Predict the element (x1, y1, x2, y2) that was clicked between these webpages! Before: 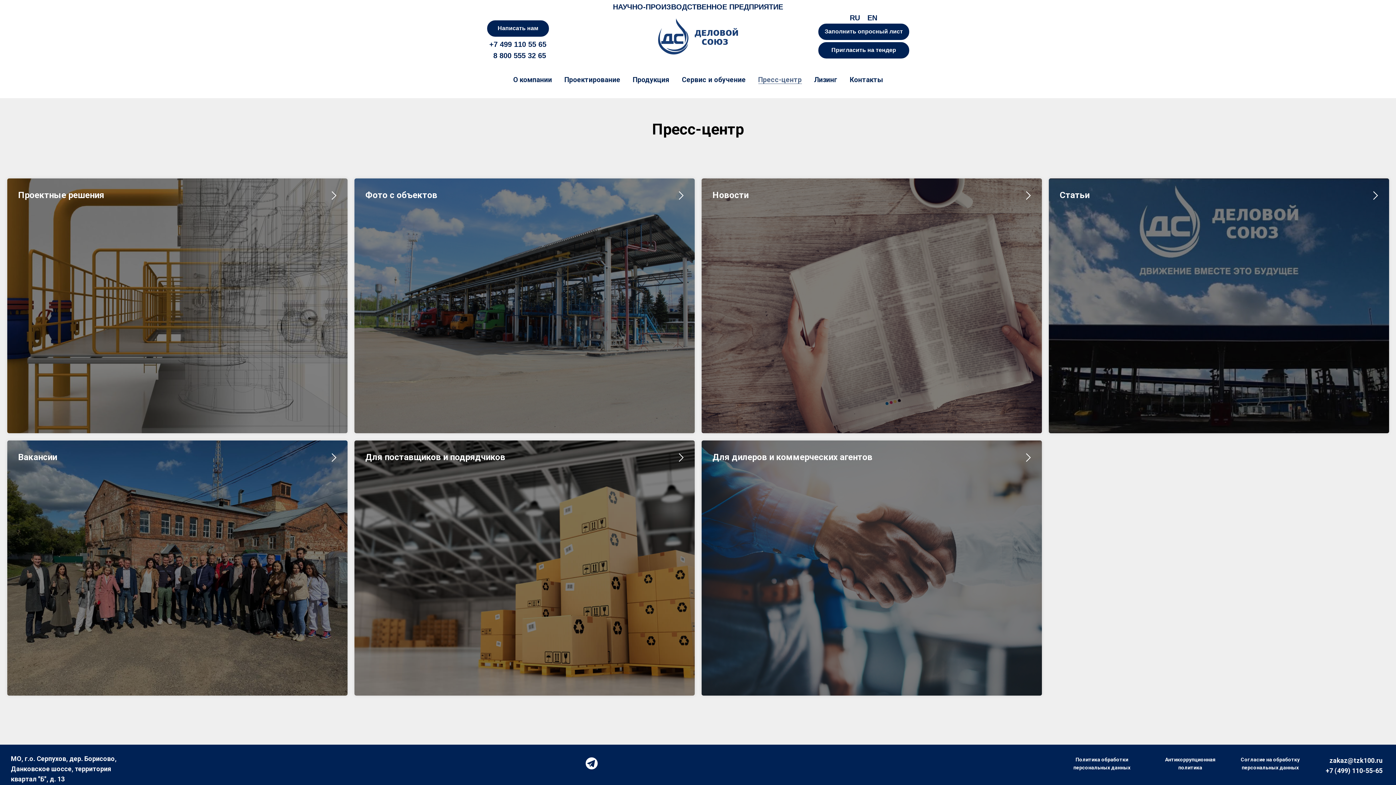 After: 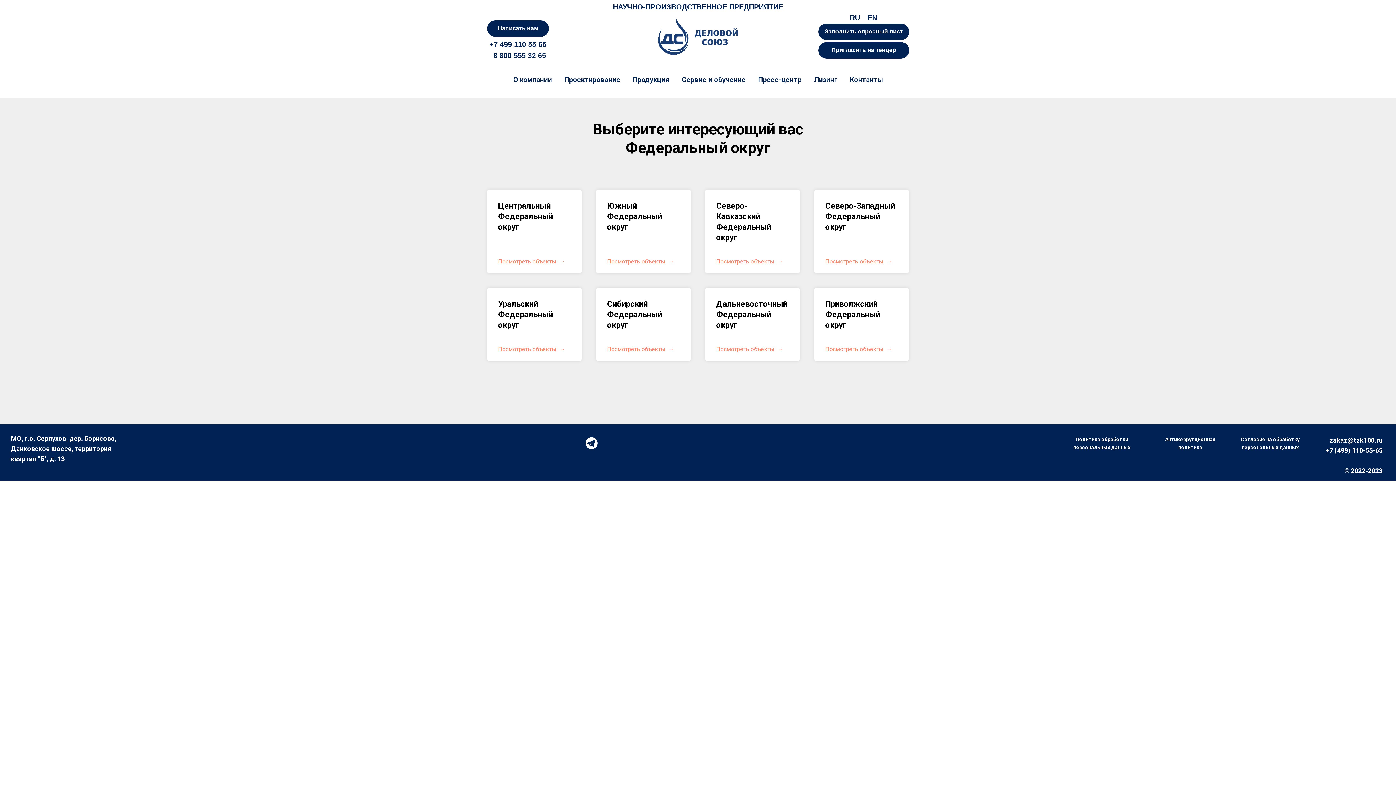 Action: label: Фото с объектов bbox: (365, 190, 437, 200)